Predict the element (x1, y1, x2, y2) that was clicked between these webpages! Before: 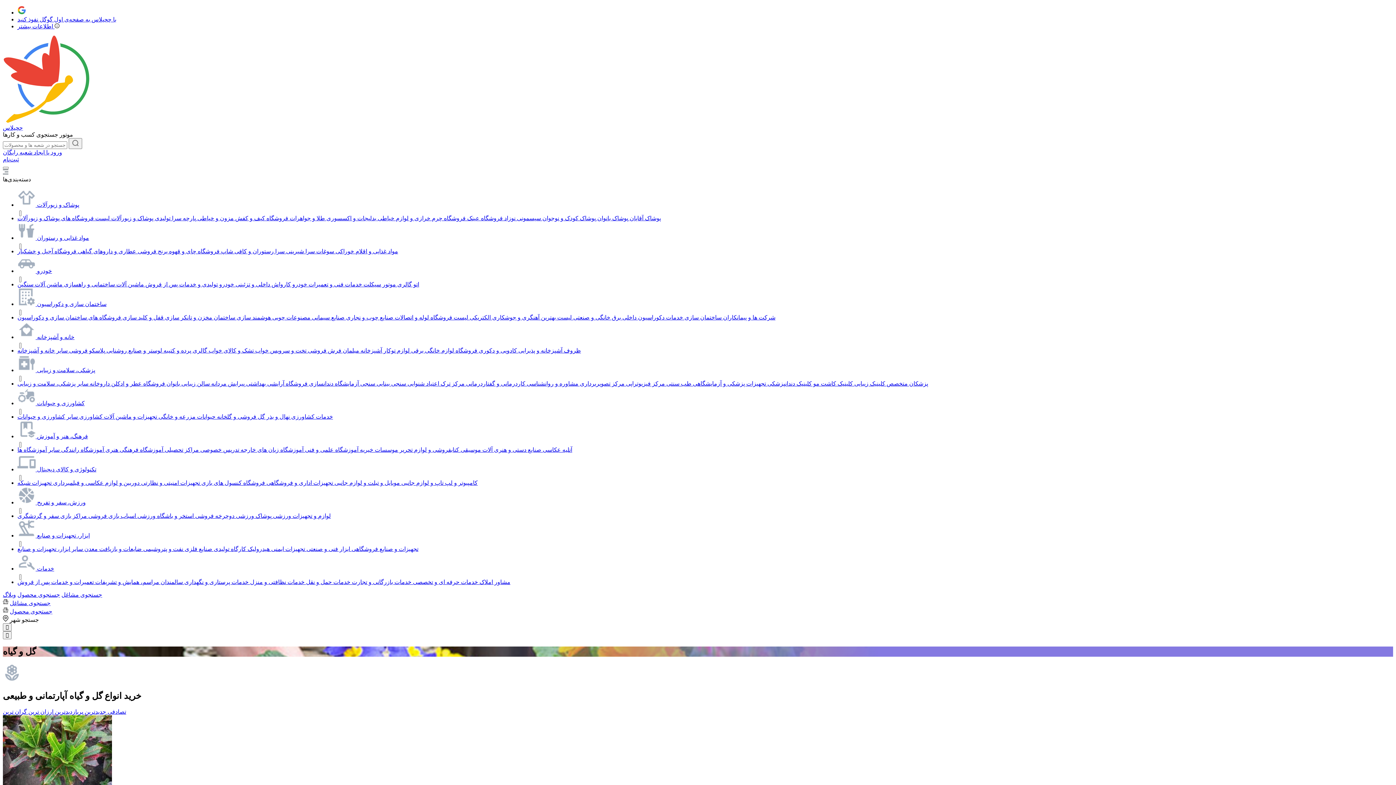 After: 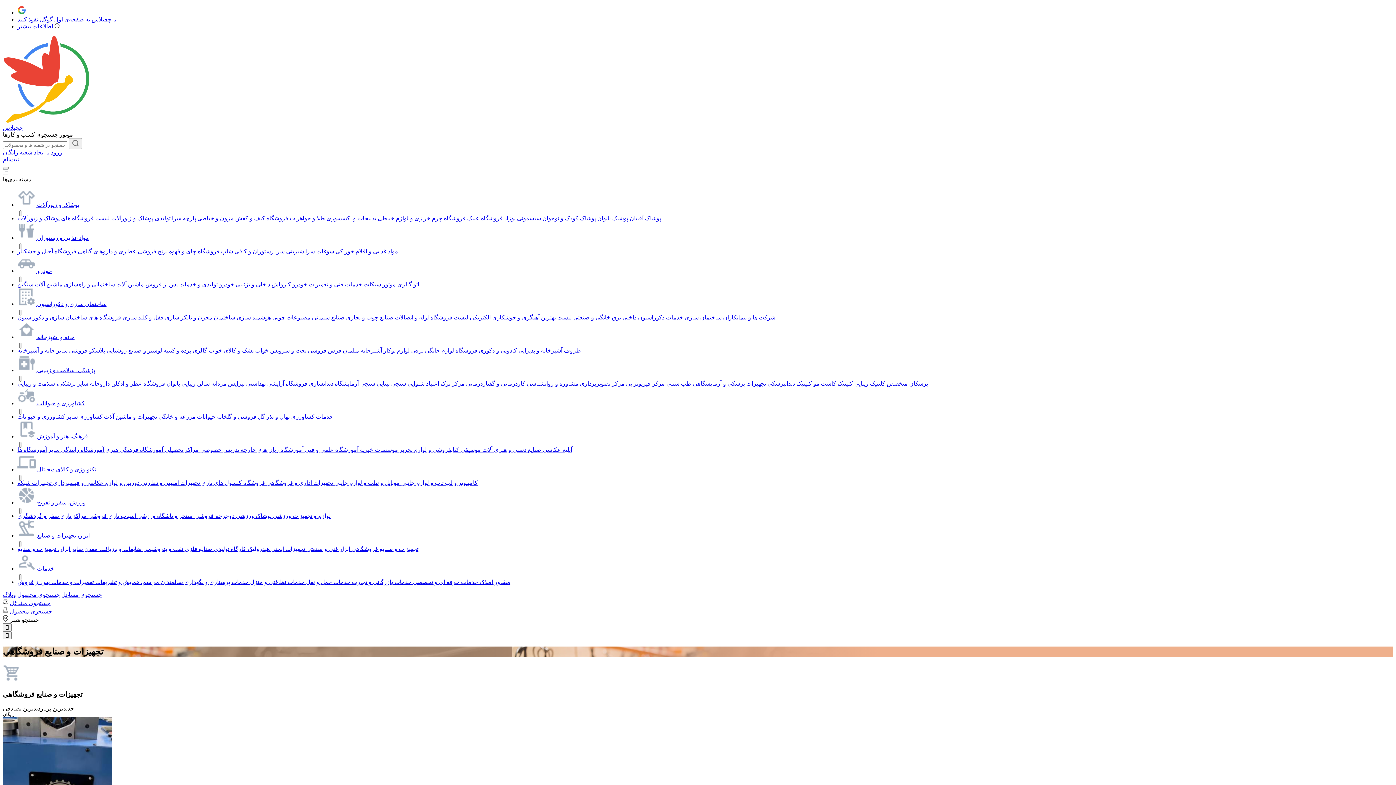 Action: bbox: (350, 546, 418, 552) label: تجهیزات و صنایع فروشگاهی 